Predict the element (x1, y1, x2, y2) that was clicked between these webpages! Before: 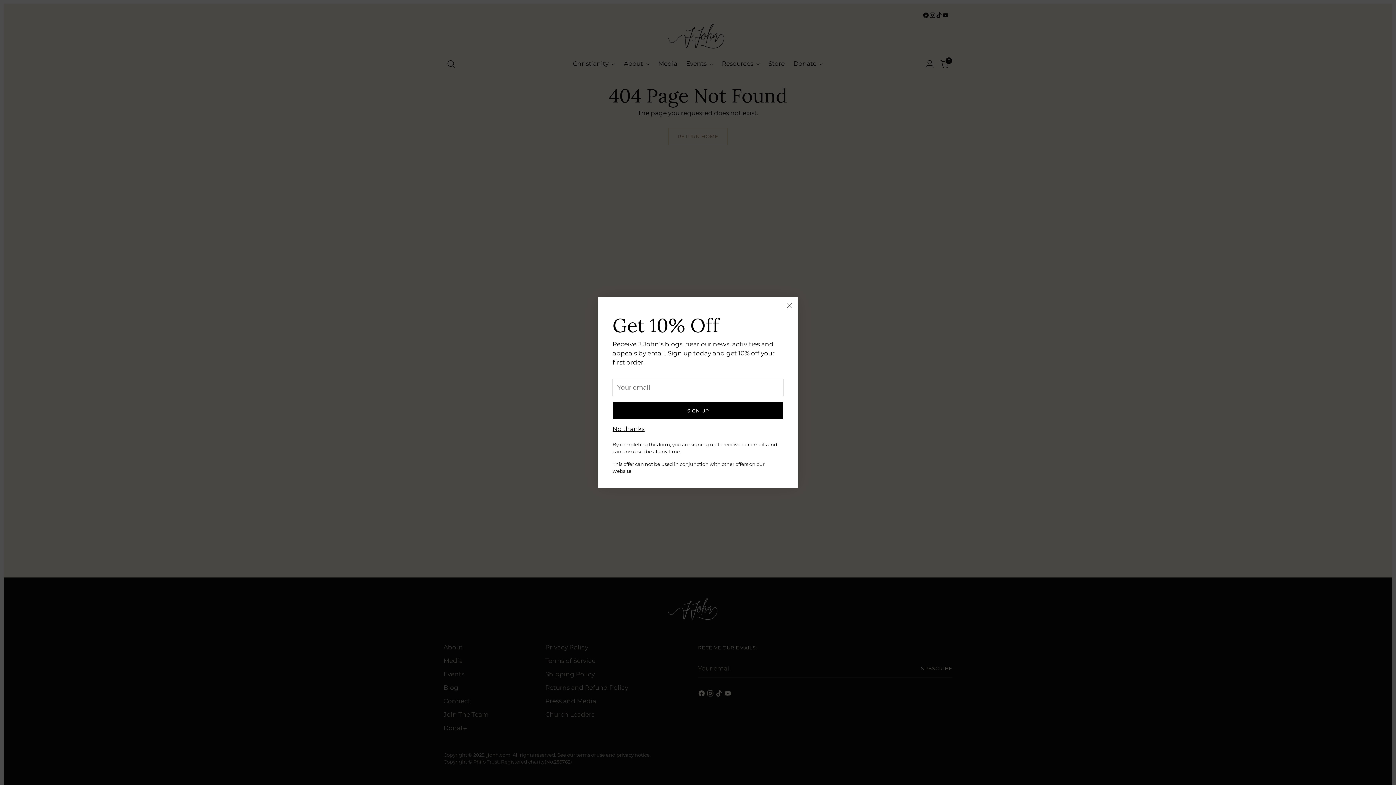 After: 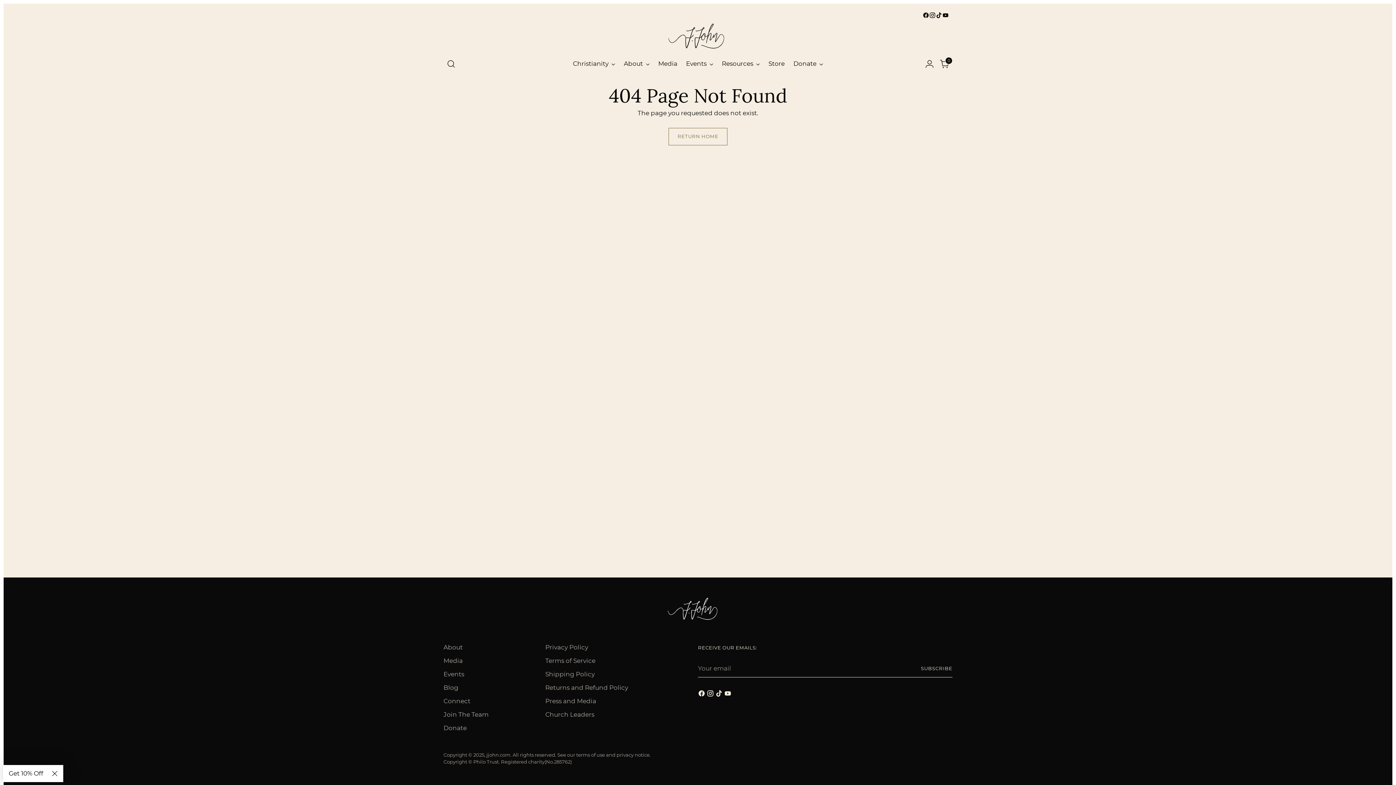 Action: bbox: (612, 425, 644, 432) label: No thanks